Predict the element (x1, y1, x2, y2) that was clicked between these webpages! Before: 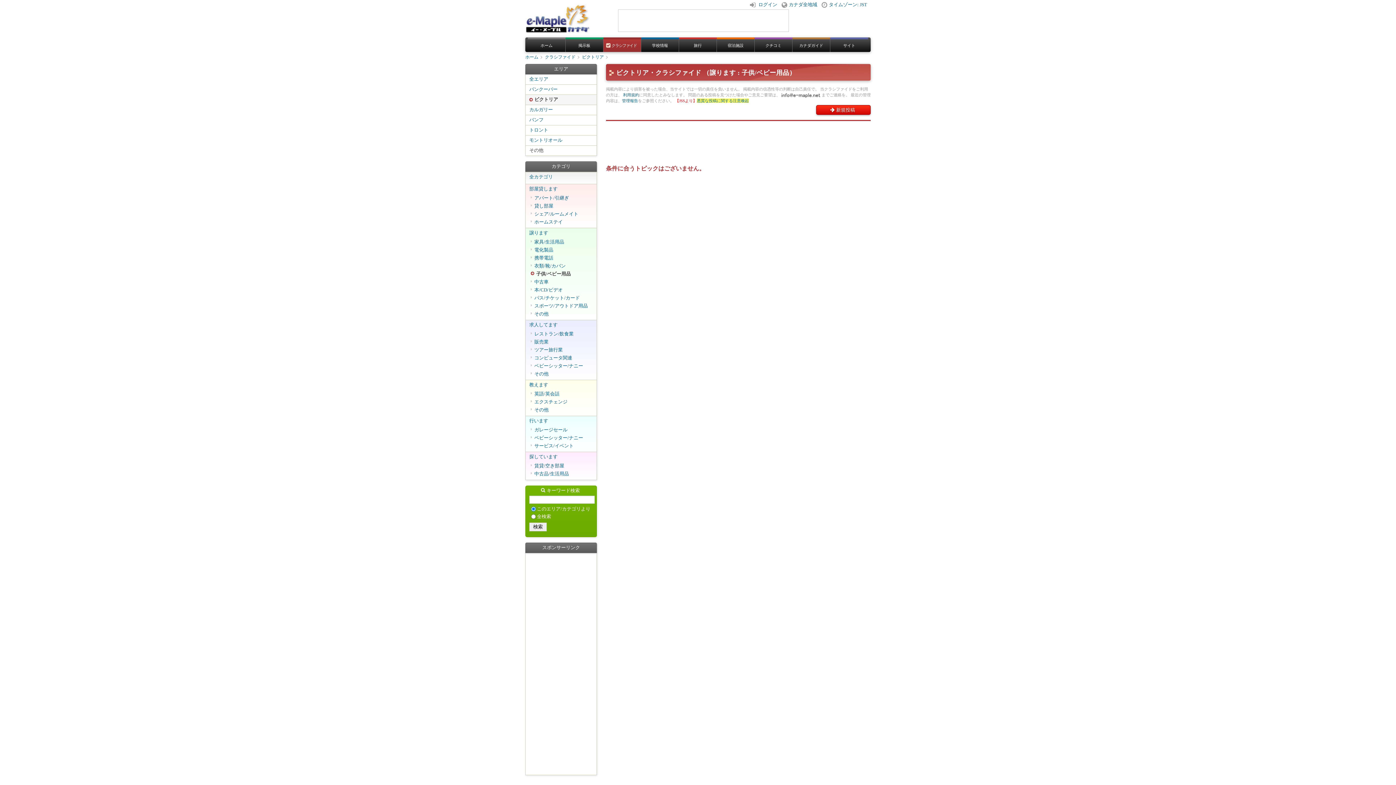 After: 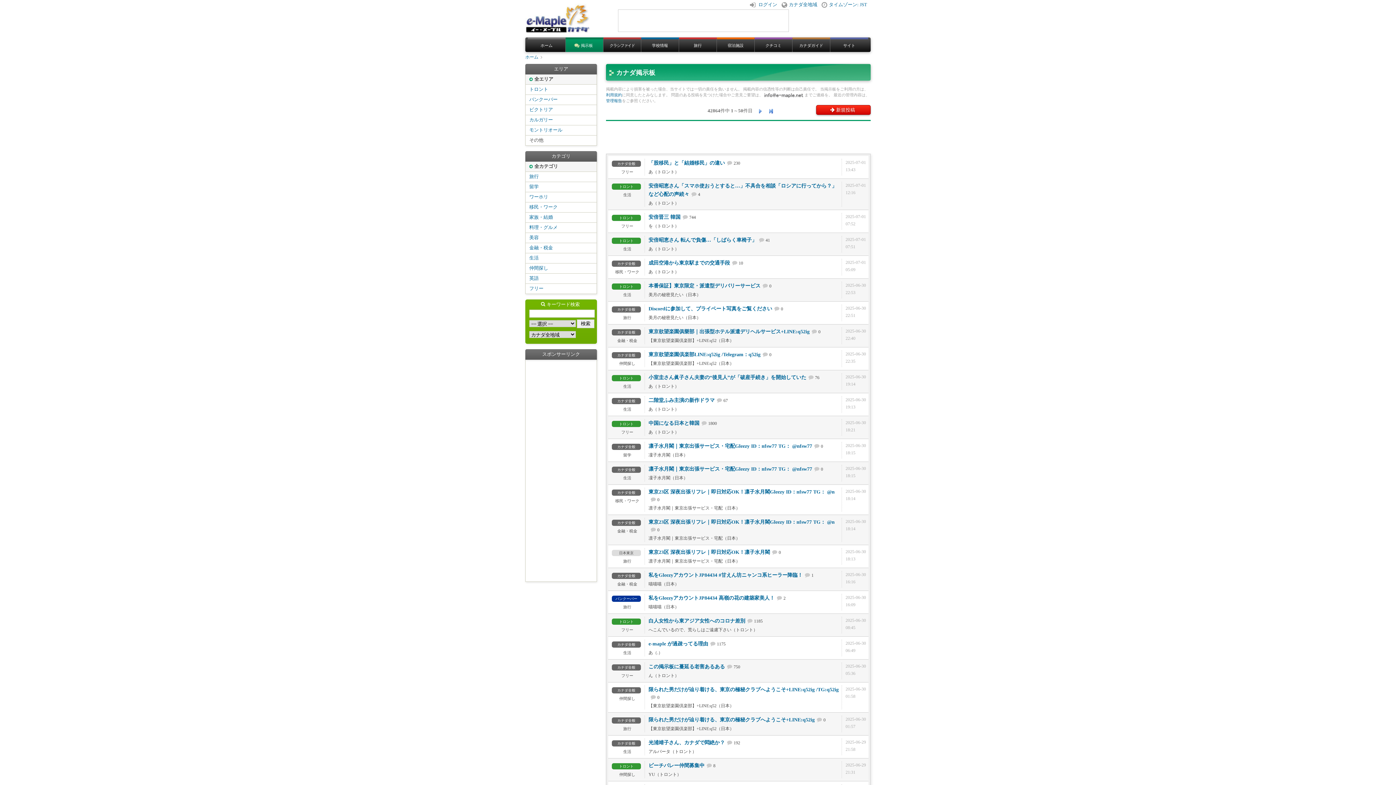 Action: label: 掲示板 bbox: (565, 37, 603, 52)